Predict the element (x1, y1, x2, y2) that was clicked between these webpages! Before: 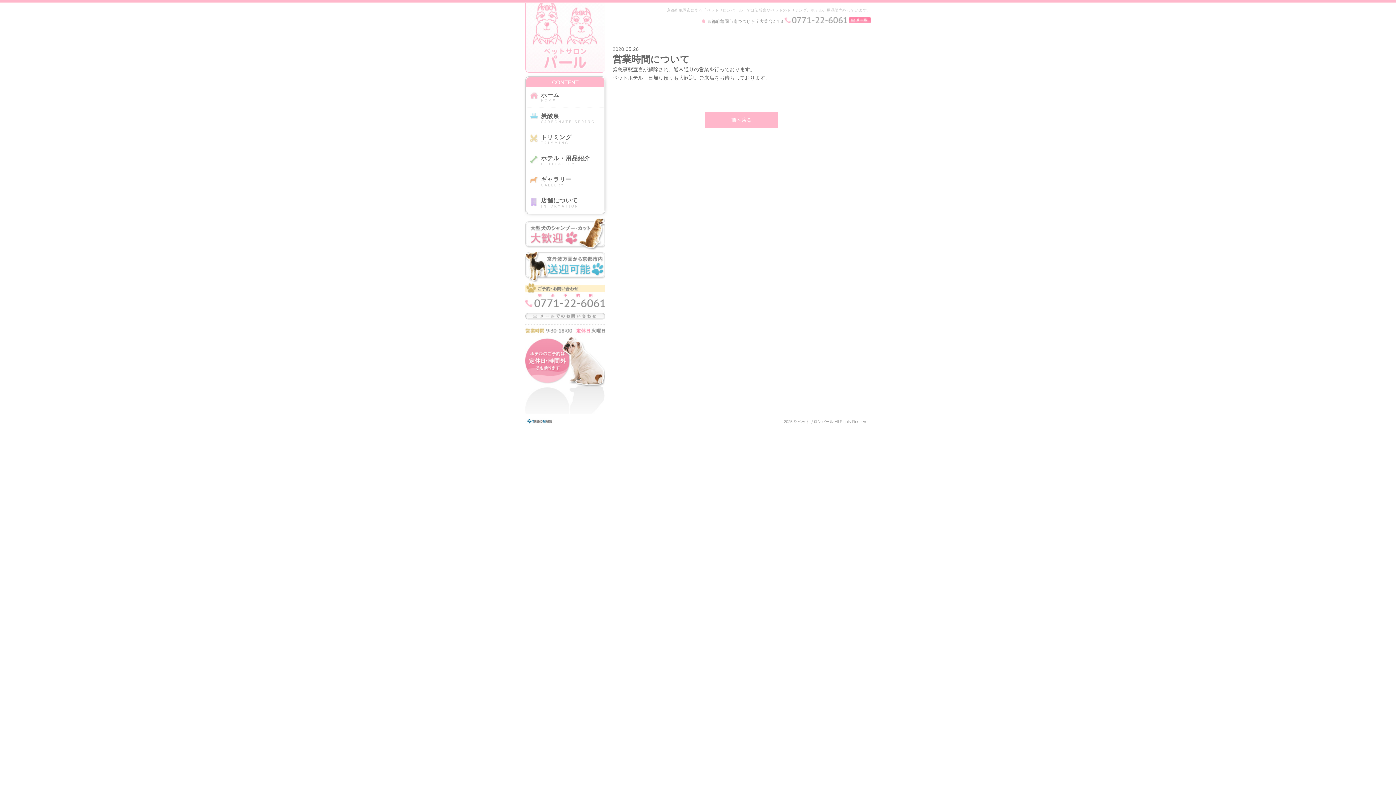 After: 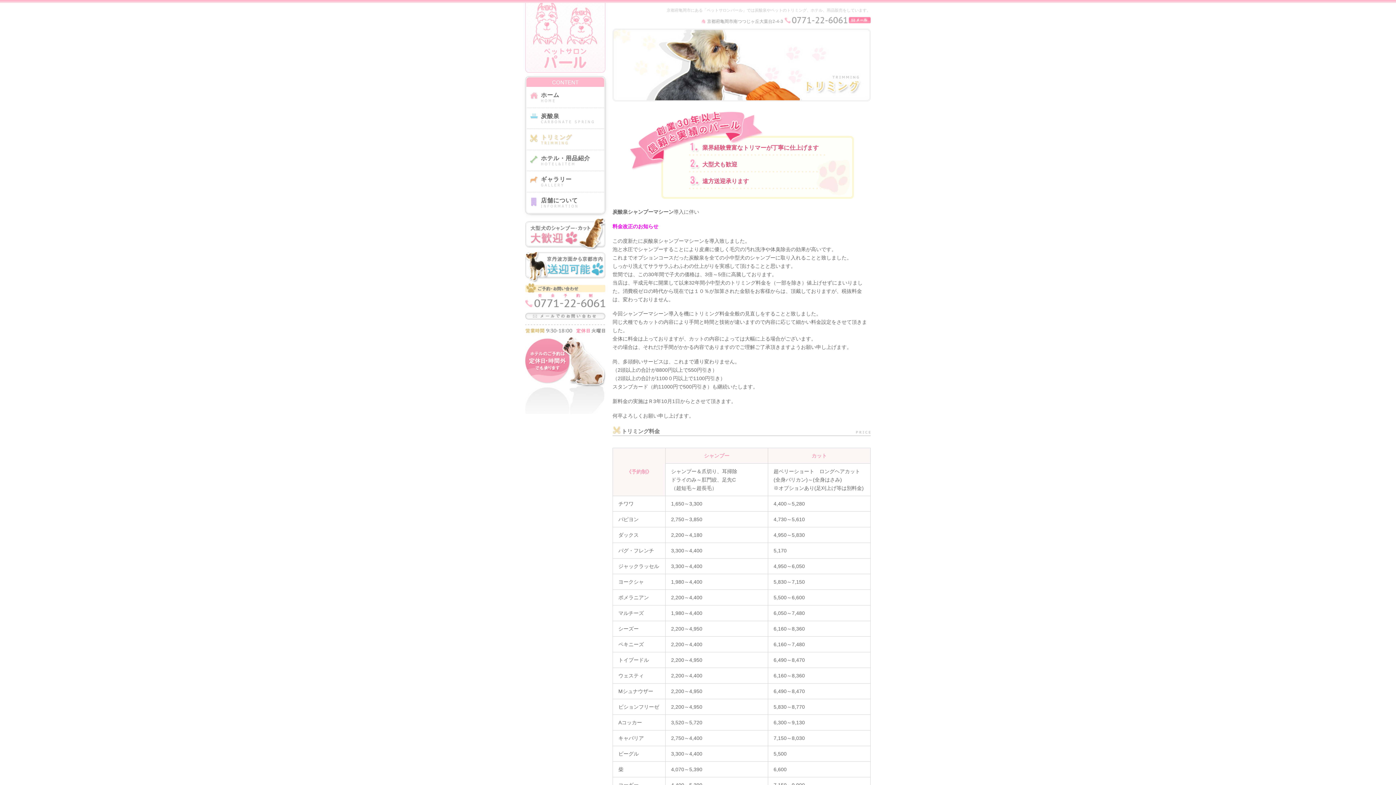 Action: label: トリミング bbox: (526, 129, 604, 150)